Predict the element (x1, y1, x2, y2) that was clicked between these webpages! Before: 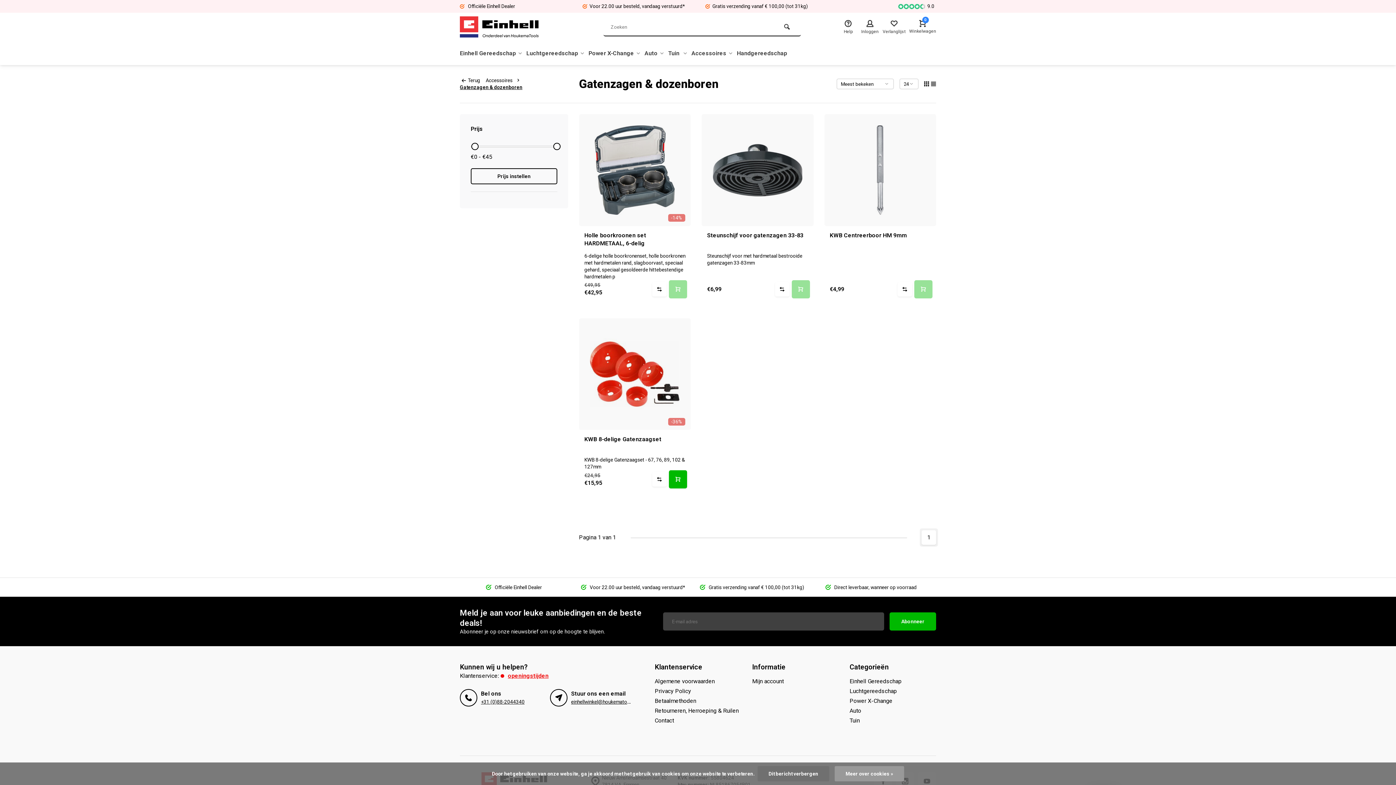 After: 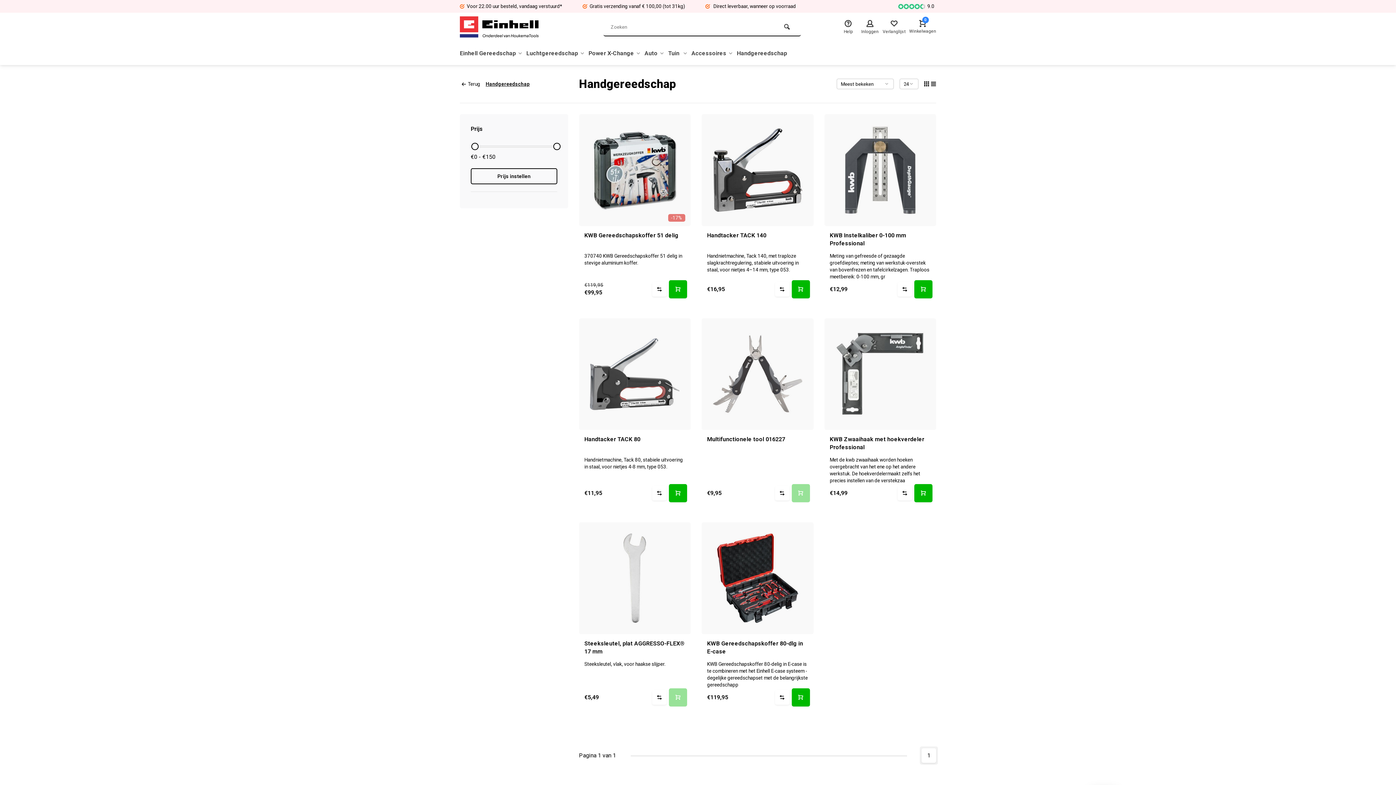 Action: label: Handgereedschap bbox: (735, 41, 789, 65)